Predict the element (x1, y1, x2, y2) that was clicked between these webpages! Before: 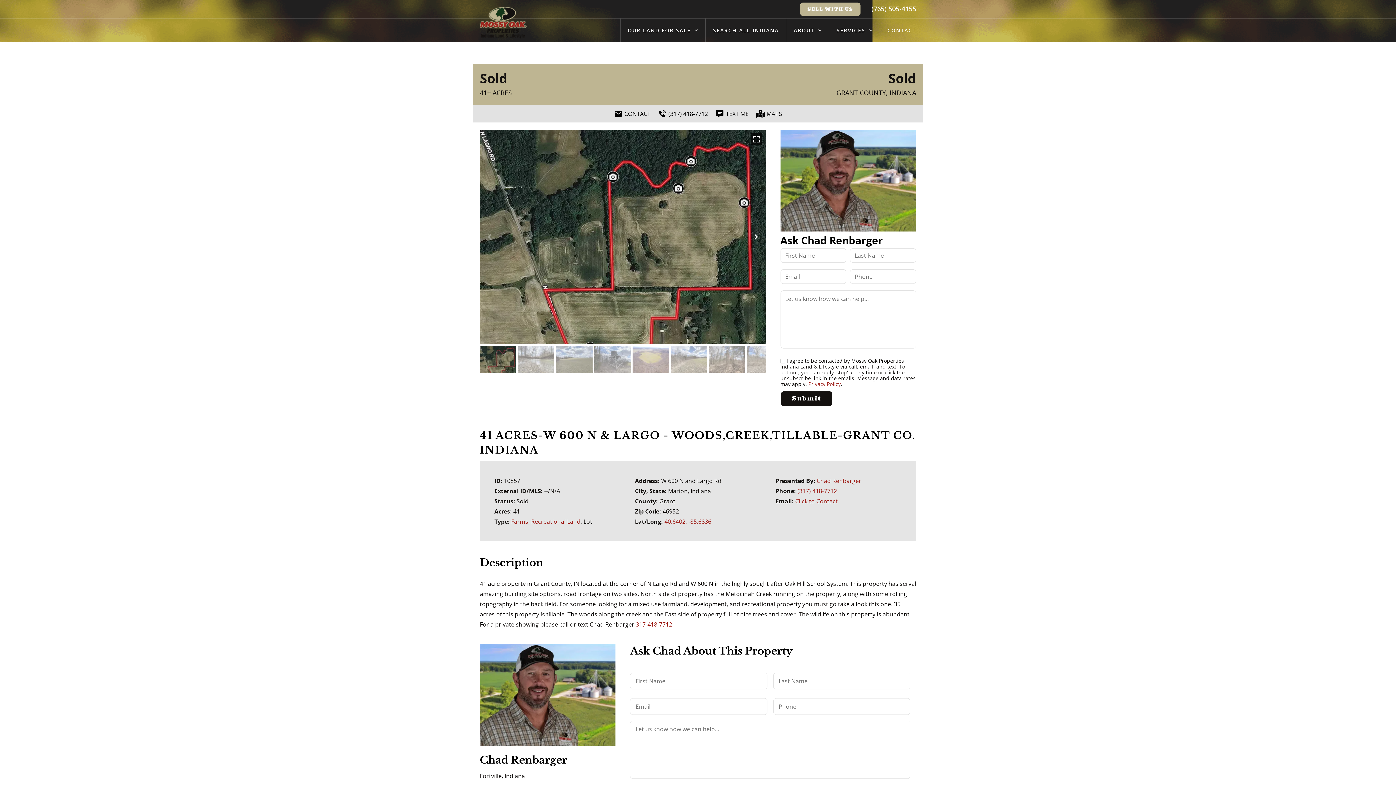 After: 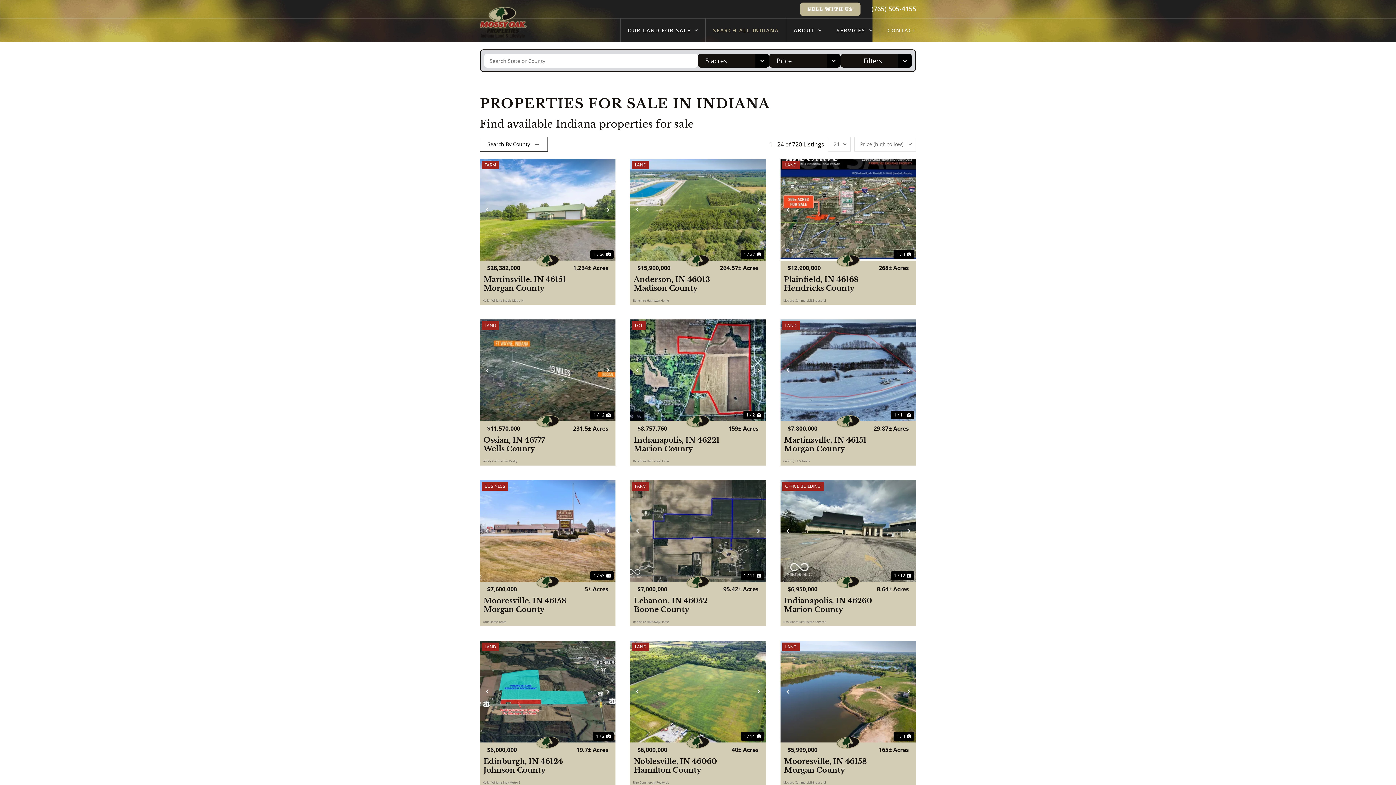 Action: bbox: (705, 18, 786, 42) label: SEARCH ALL INDIANA